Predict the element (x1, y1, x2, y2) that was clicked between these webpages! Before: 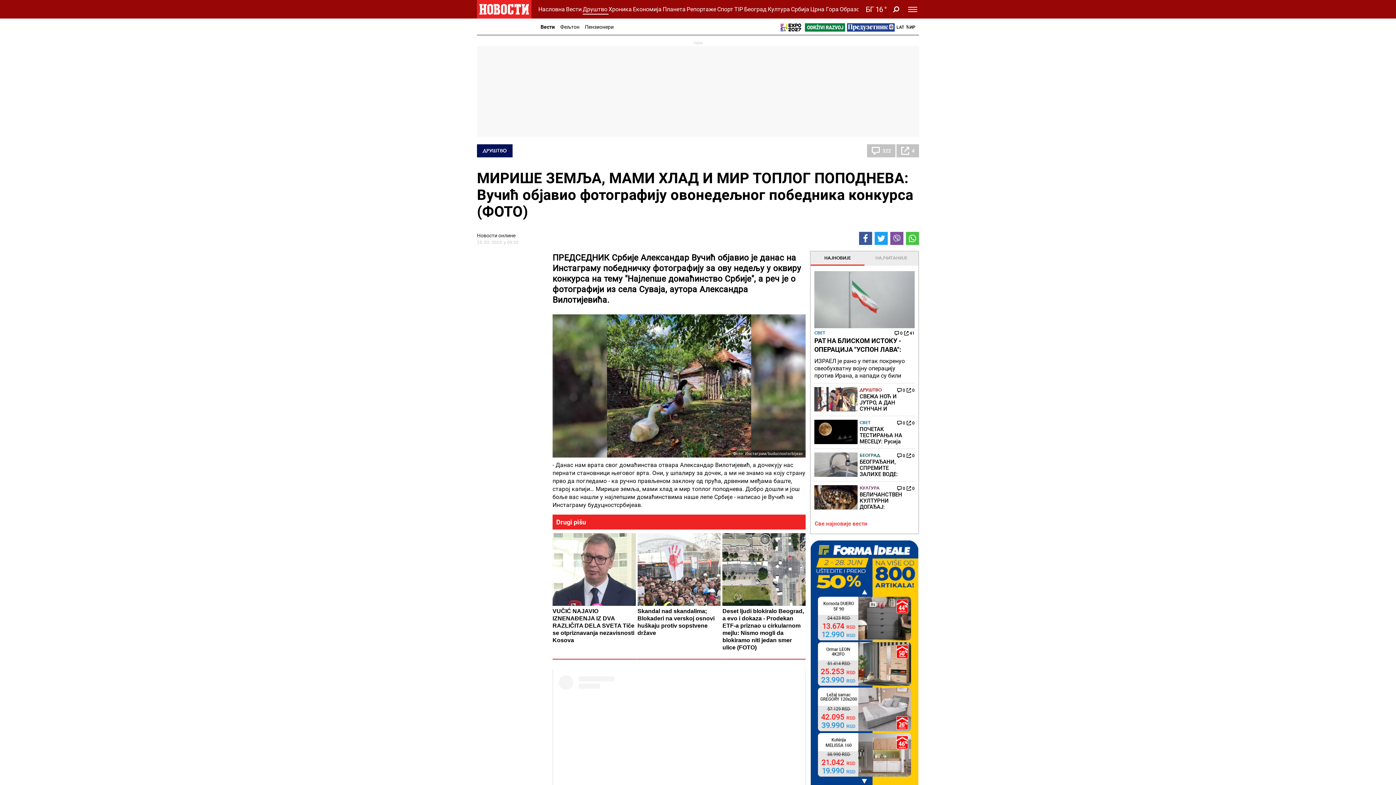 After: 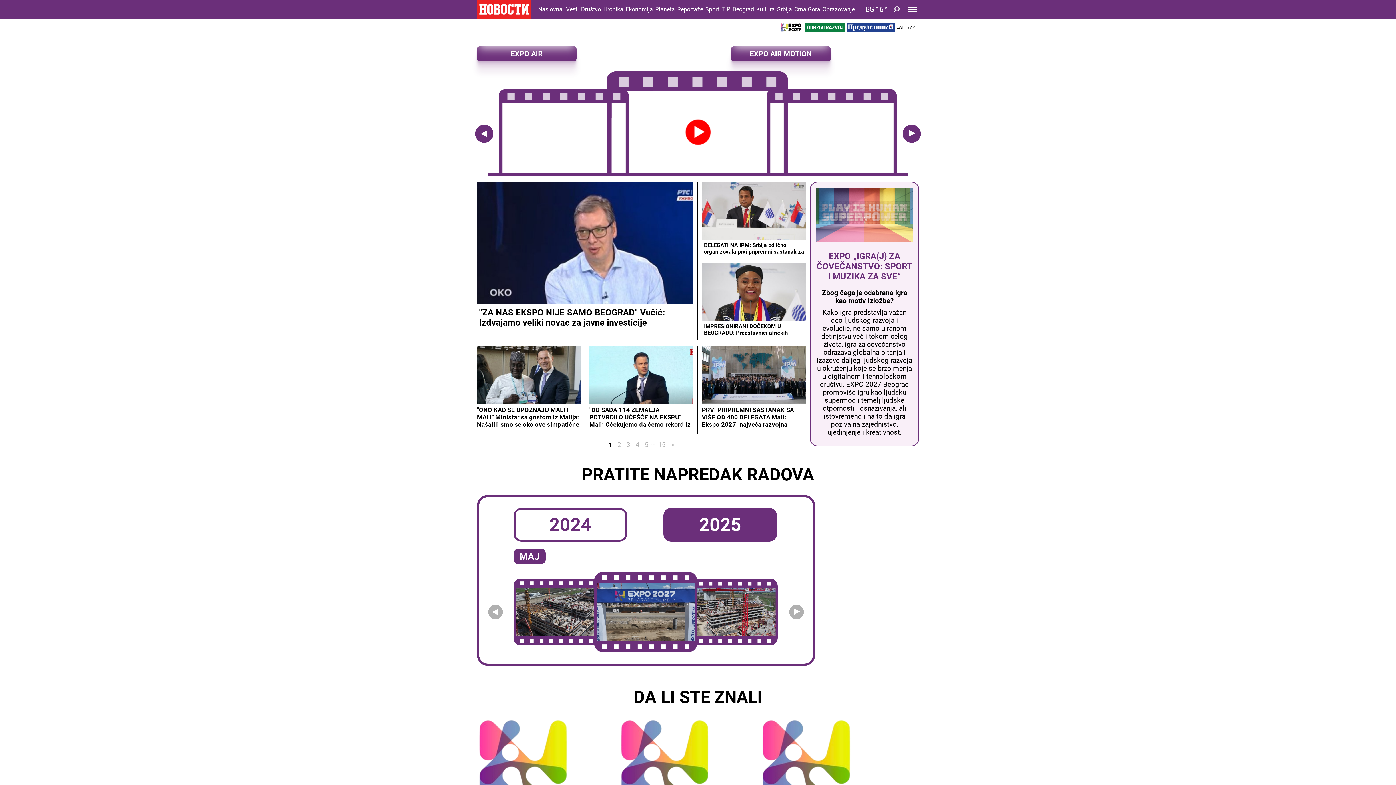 Action: bbox: (780, 23, 801, 31)